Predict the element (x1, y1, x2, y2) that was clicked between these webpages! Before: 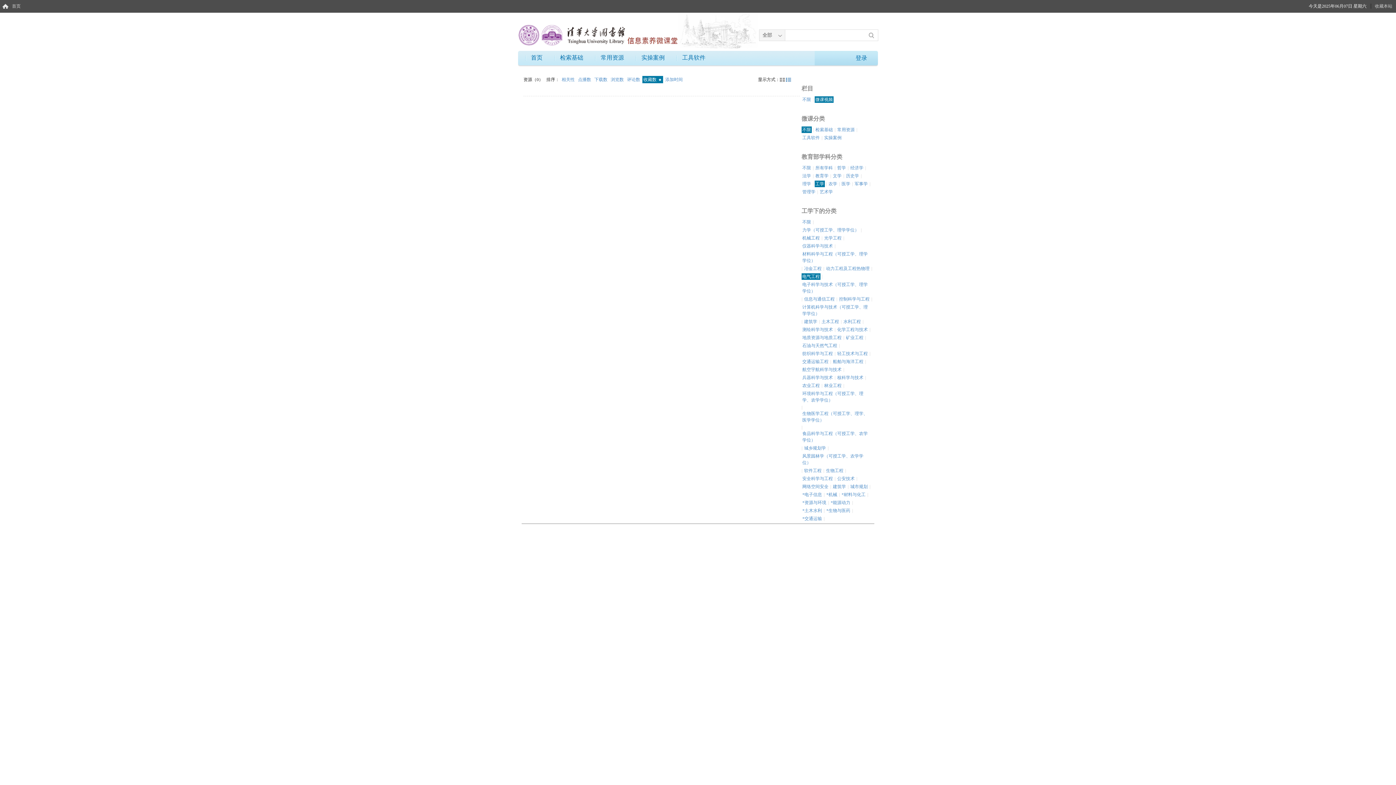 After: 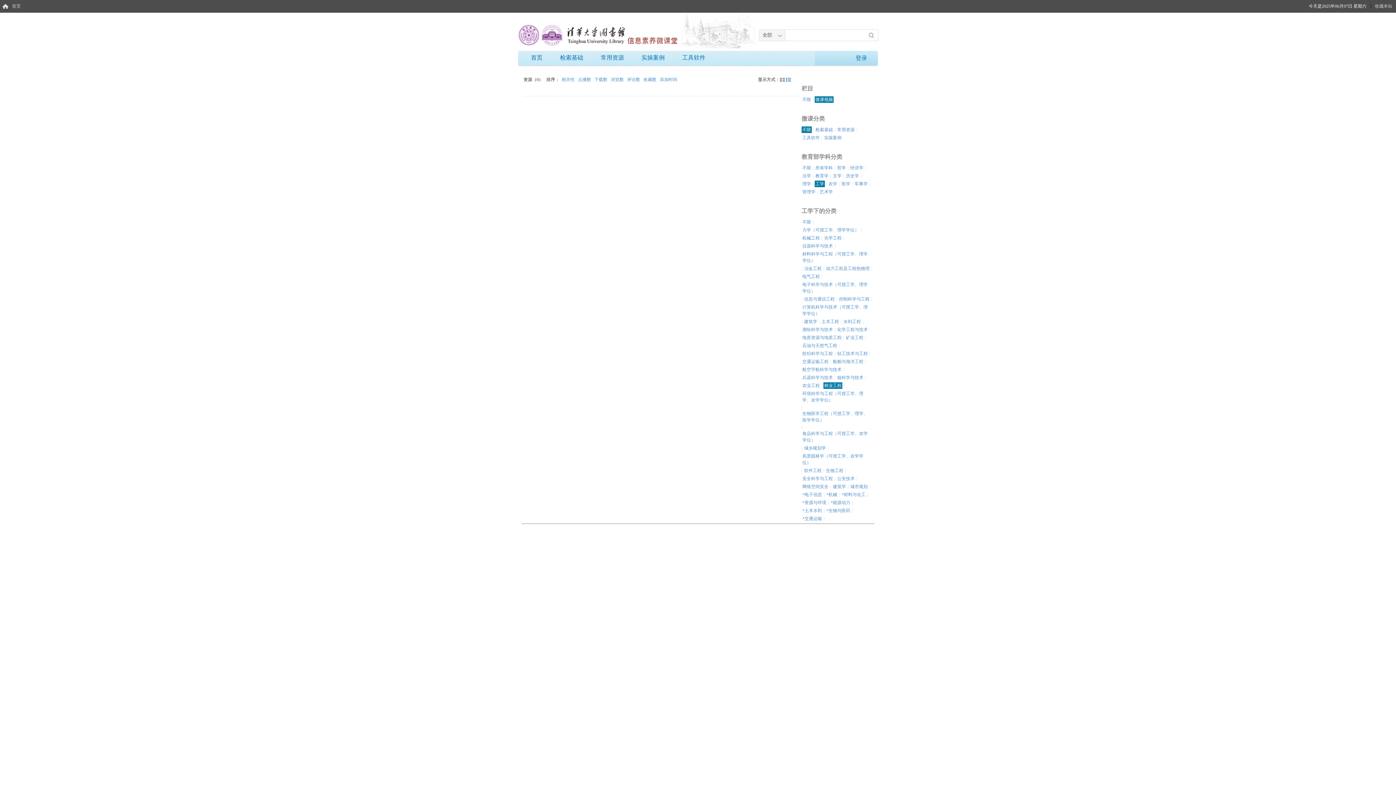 Action: bbox: (823, 382, 842, 389) label: 林业工程